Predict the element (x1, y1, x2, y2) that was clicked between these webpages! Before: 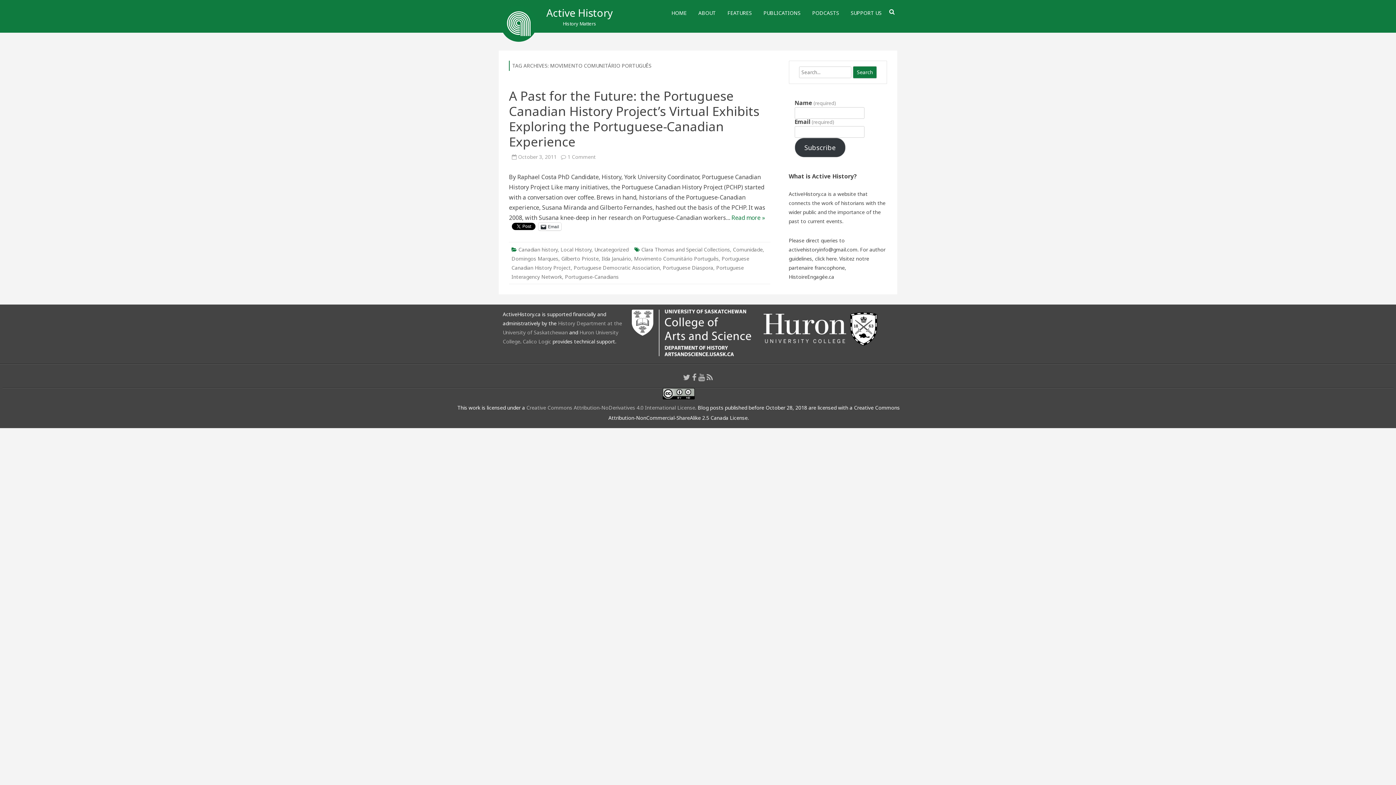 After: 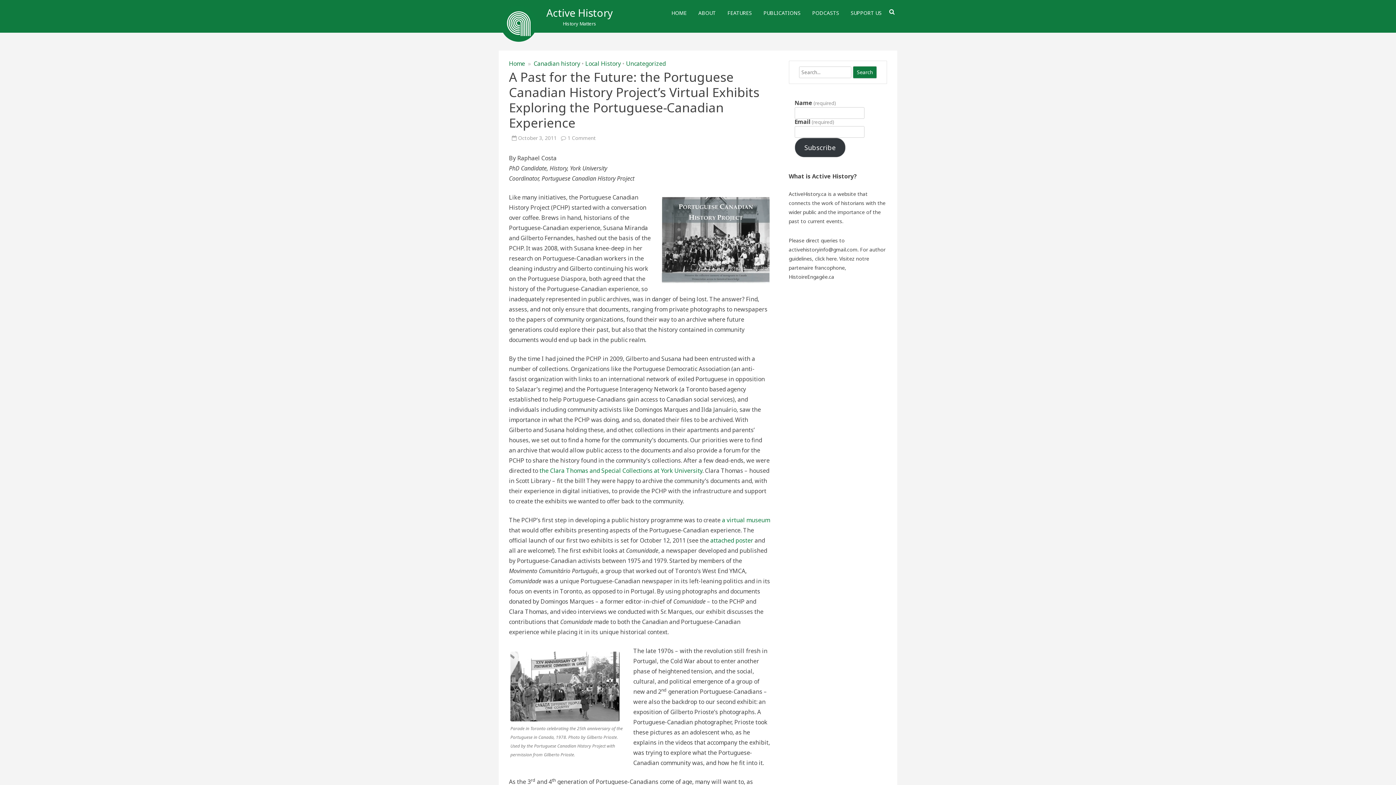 Action: bbox: (509, 87, 759, 150) label: A Past for the Future: the Portuguese Canadian History Project’s Virtual Exhibits Exploring the Portuguese-Canadian Experience